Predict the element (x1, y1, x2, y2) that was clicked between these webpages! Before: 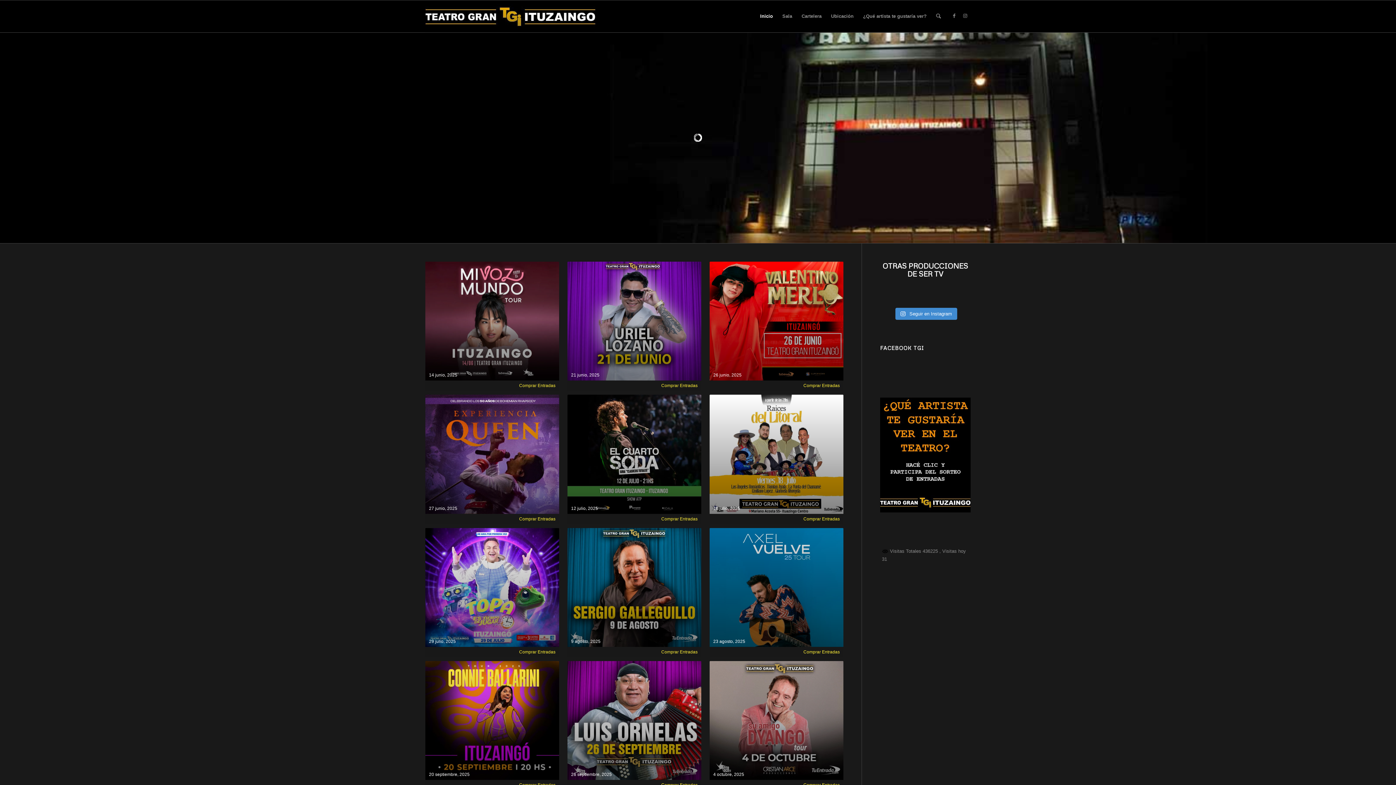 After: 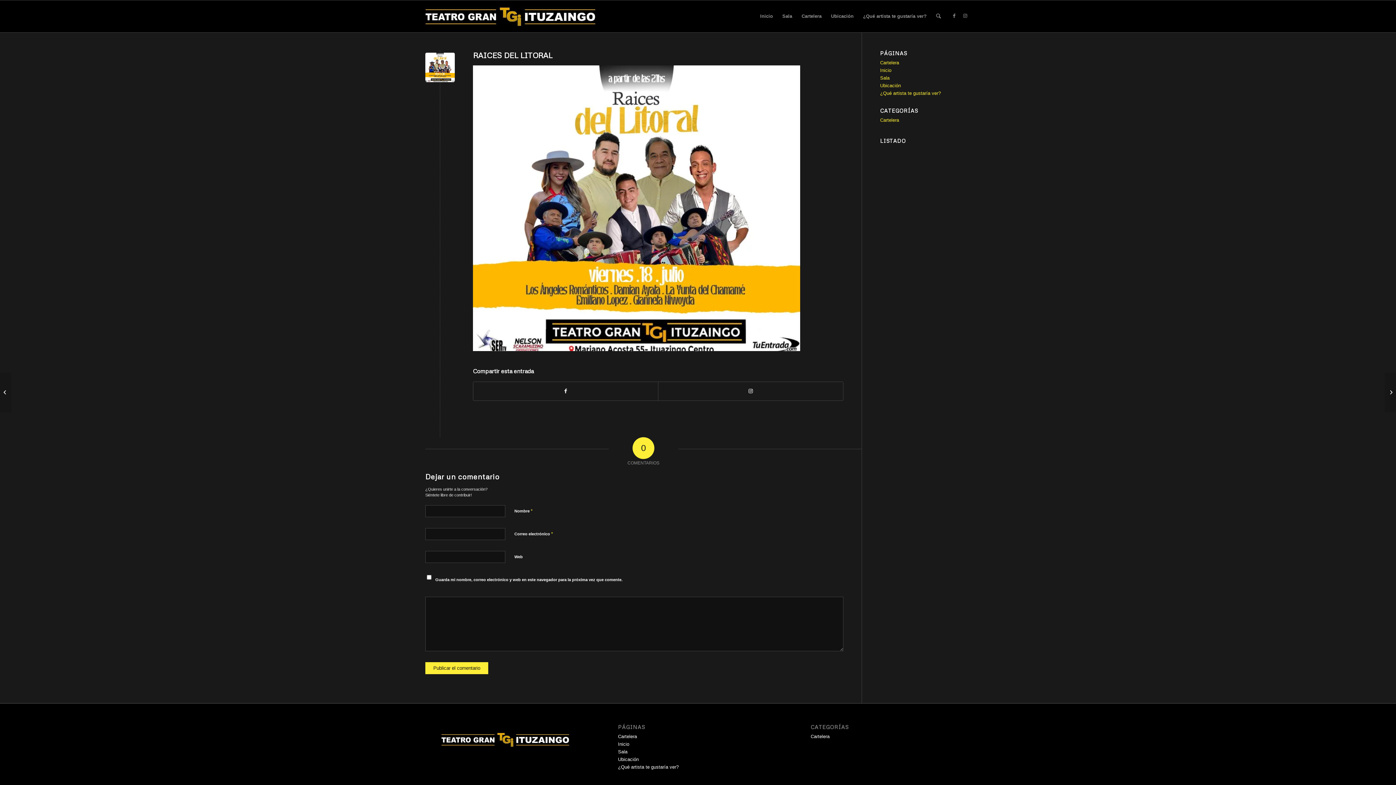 Action: label: 18 julio, 2025 bbox: (709, 395, 843, 514)